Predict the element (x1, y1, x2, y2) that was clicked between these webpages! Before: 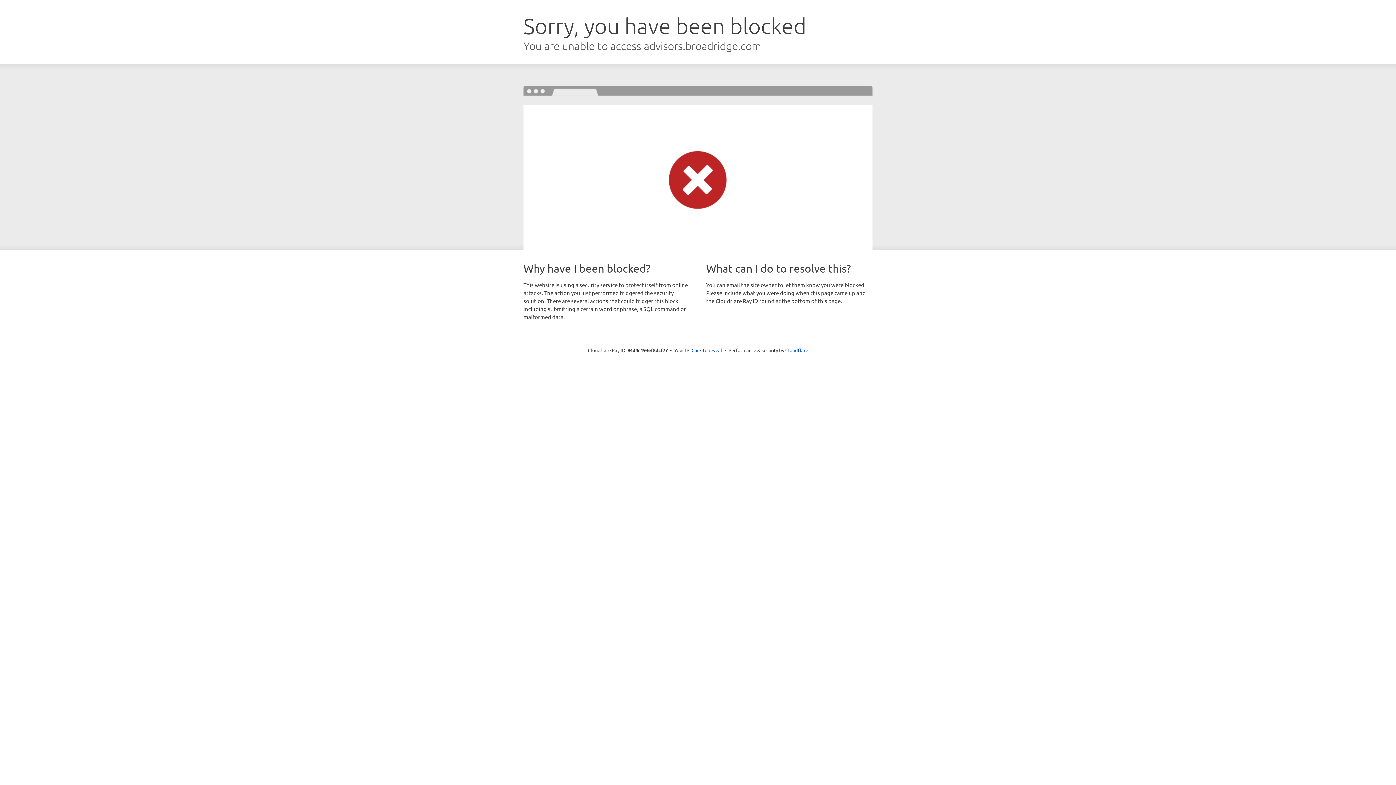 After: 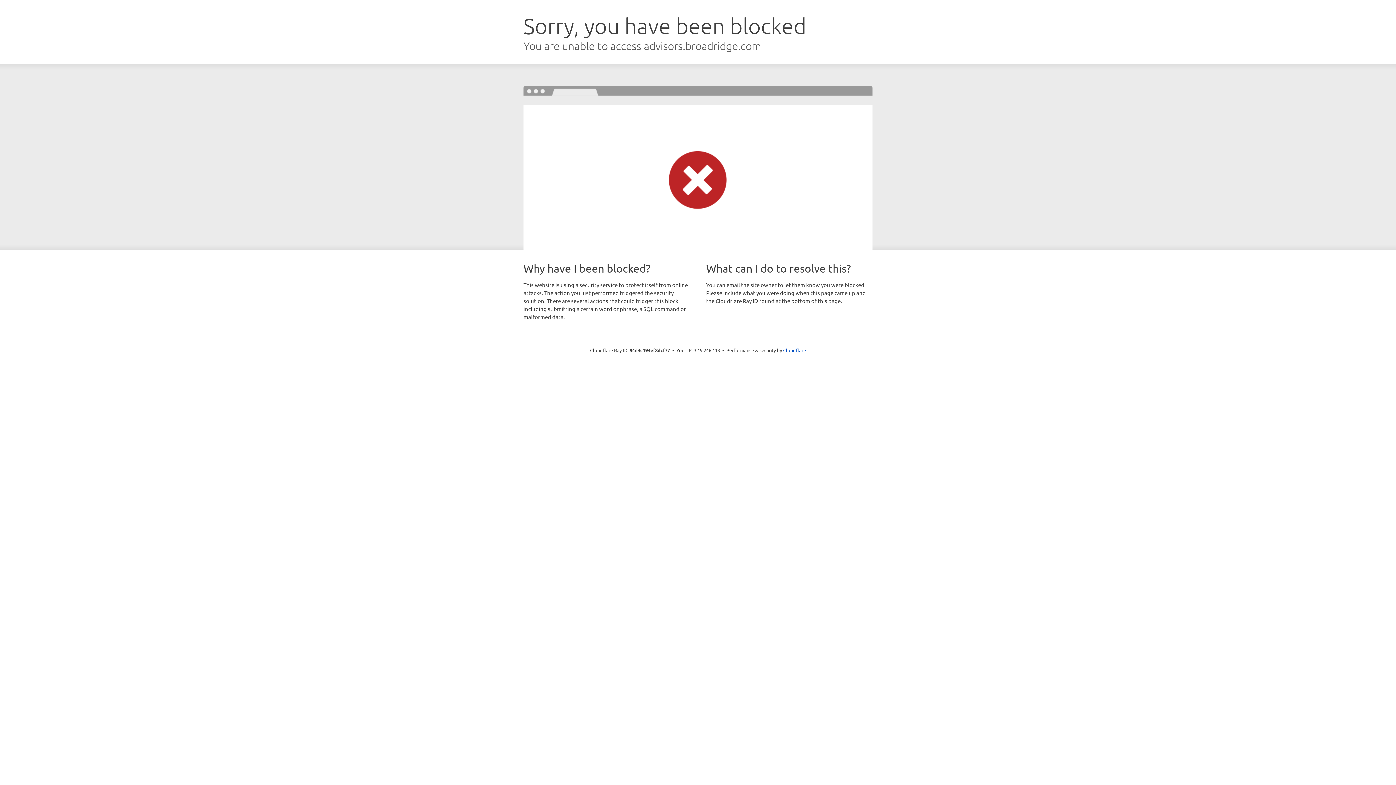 Action: label: Click to reveal bbox: (691, 346, 722, 353)